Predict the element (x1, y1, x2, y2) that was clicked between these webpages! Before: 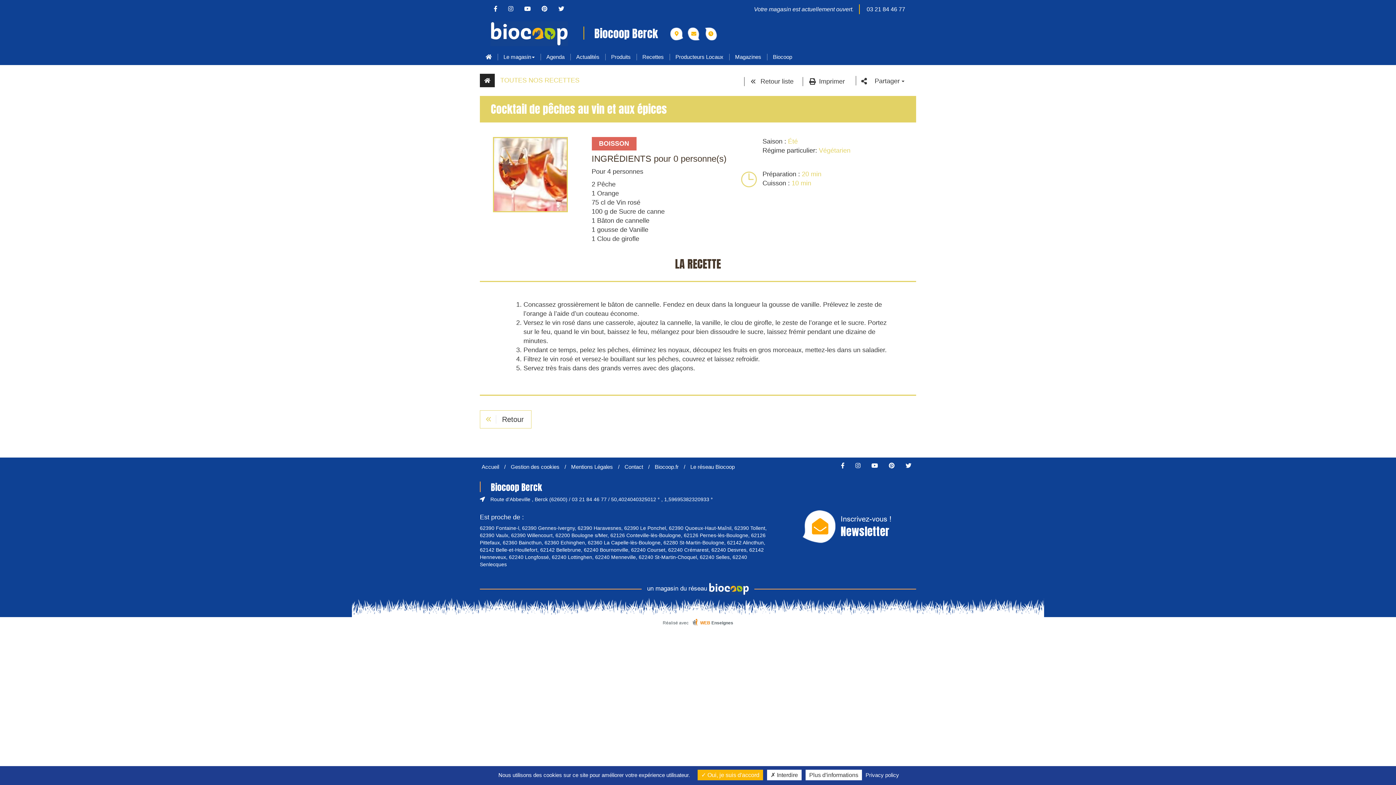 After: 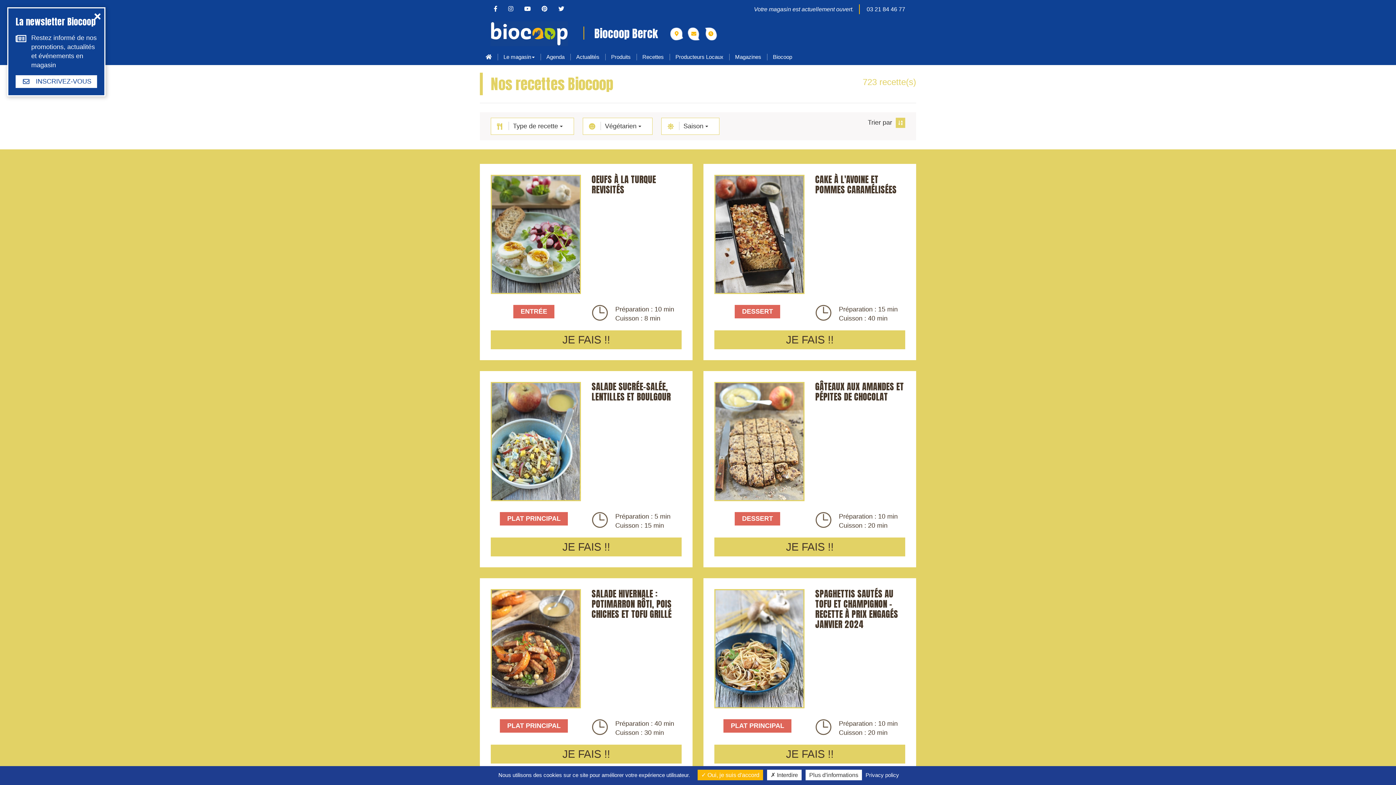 Action: bbox: (819, 146, 850, 154) label: Végétarien